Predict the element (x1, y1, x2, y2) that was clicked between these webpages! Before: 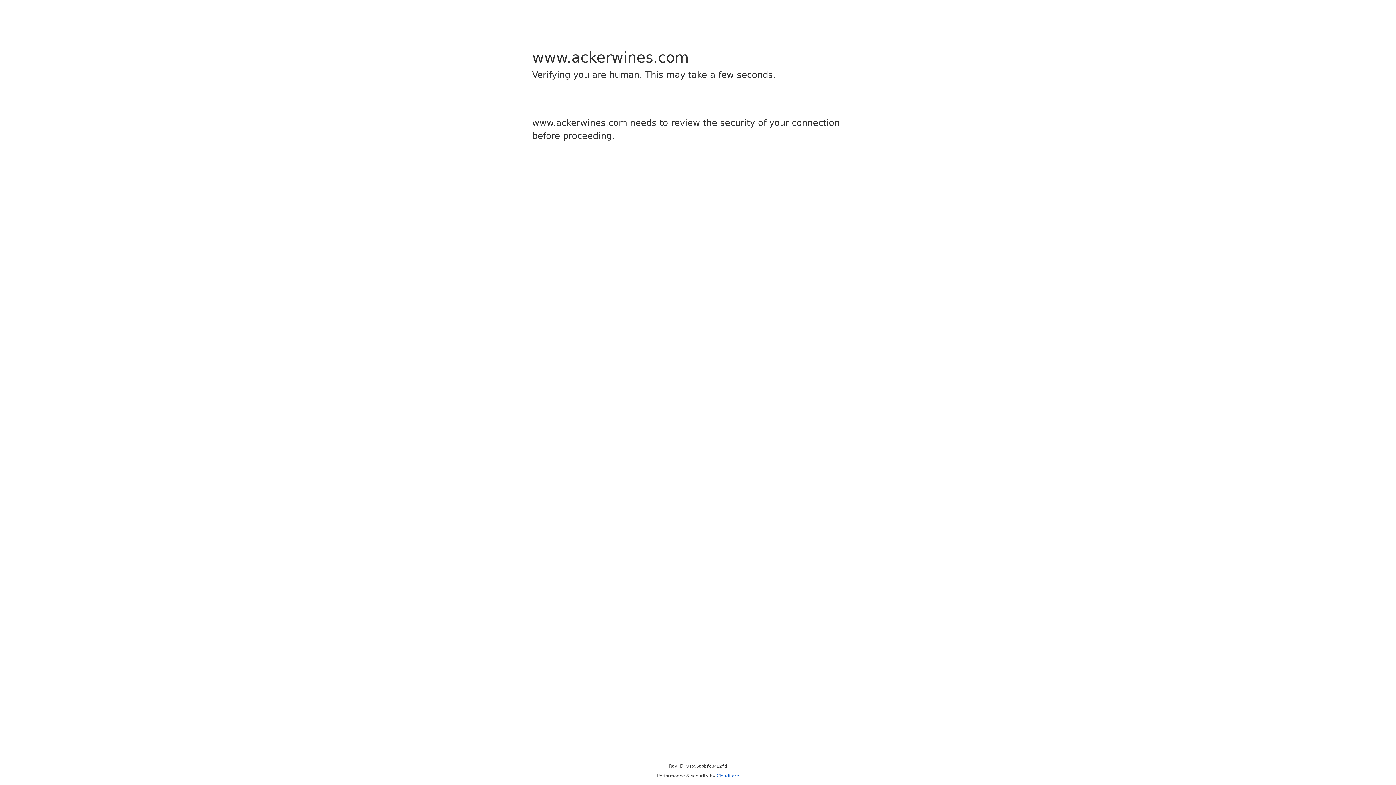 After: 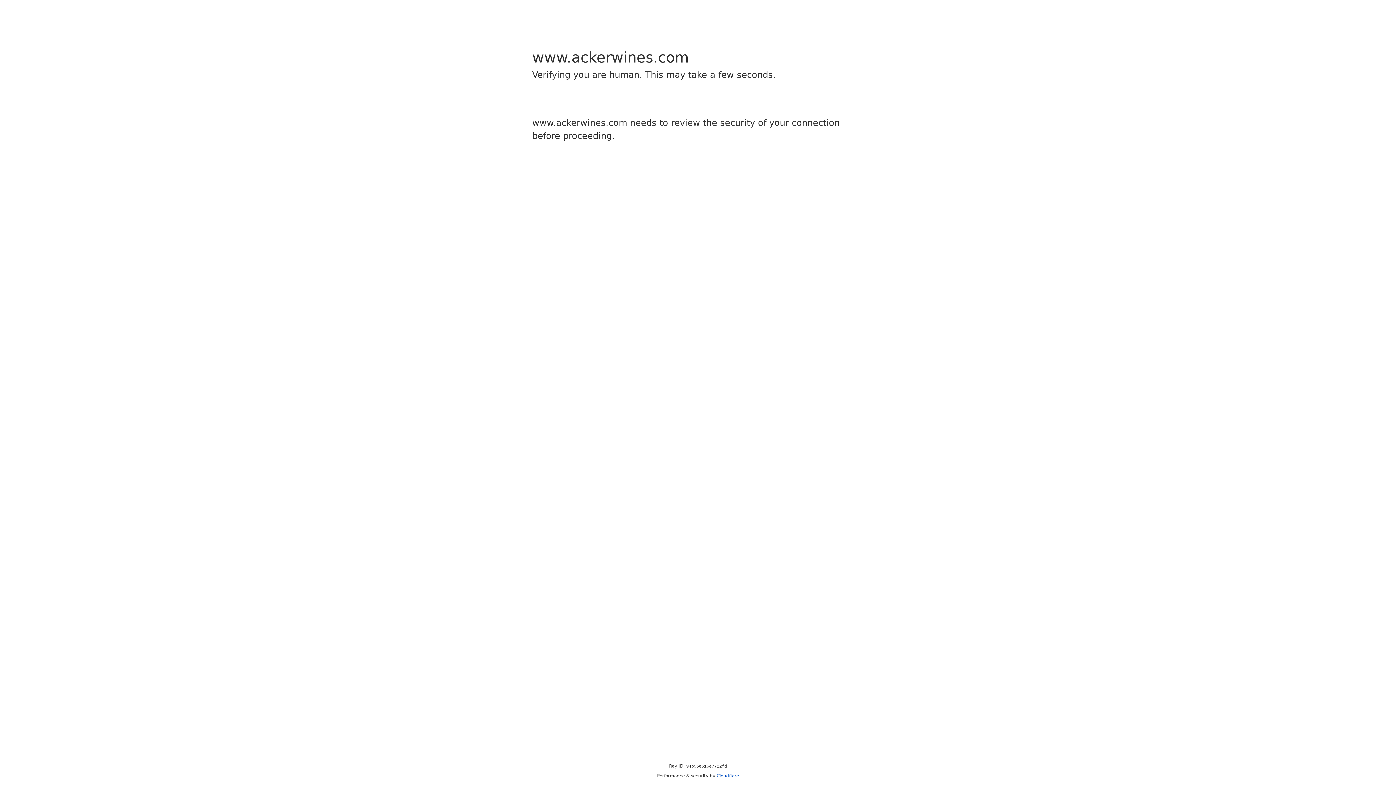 Action: label: Cloudflare bbox: (716, 773, 739, 778)